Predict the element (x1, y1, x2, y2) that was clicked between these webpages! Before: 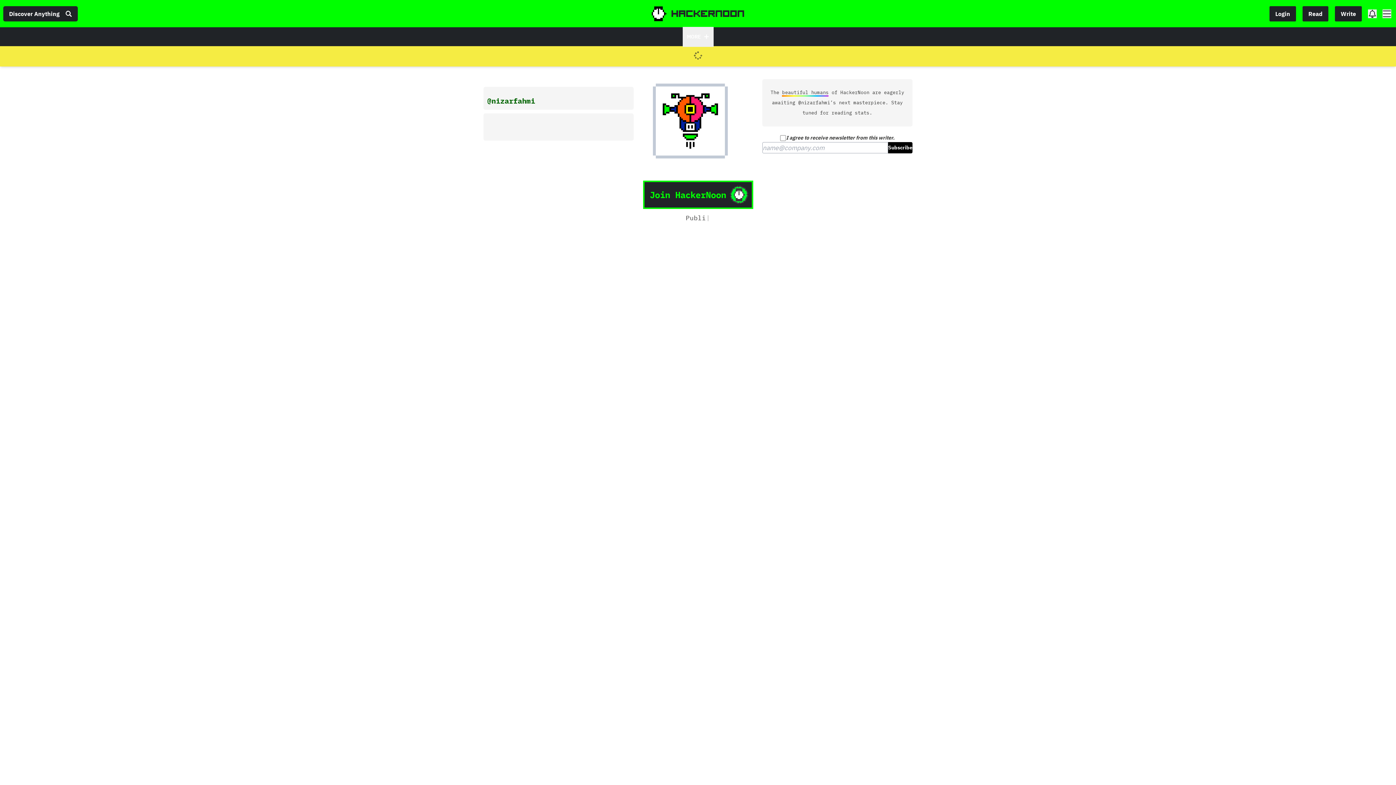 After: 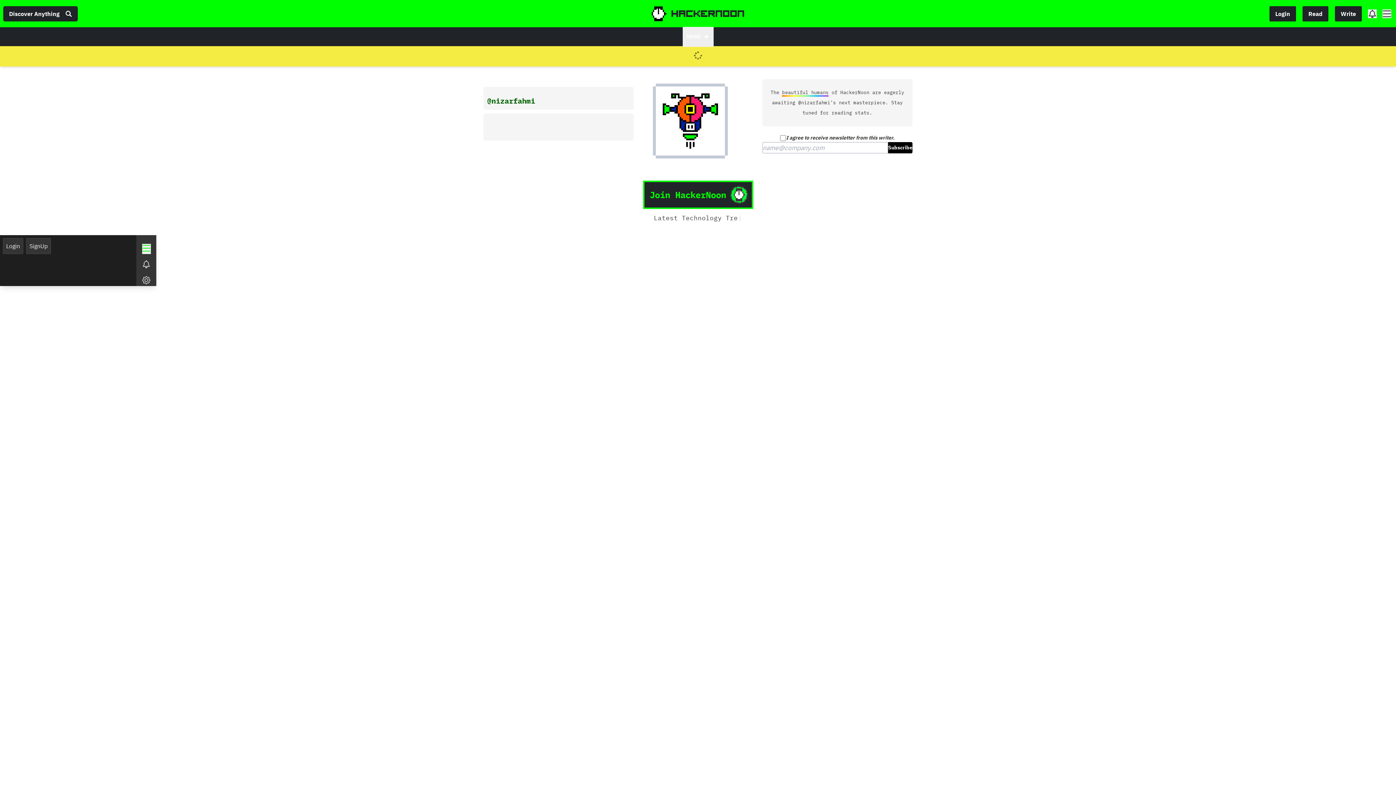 Action: bbox: (682, 26, 713, 46) label: MORE